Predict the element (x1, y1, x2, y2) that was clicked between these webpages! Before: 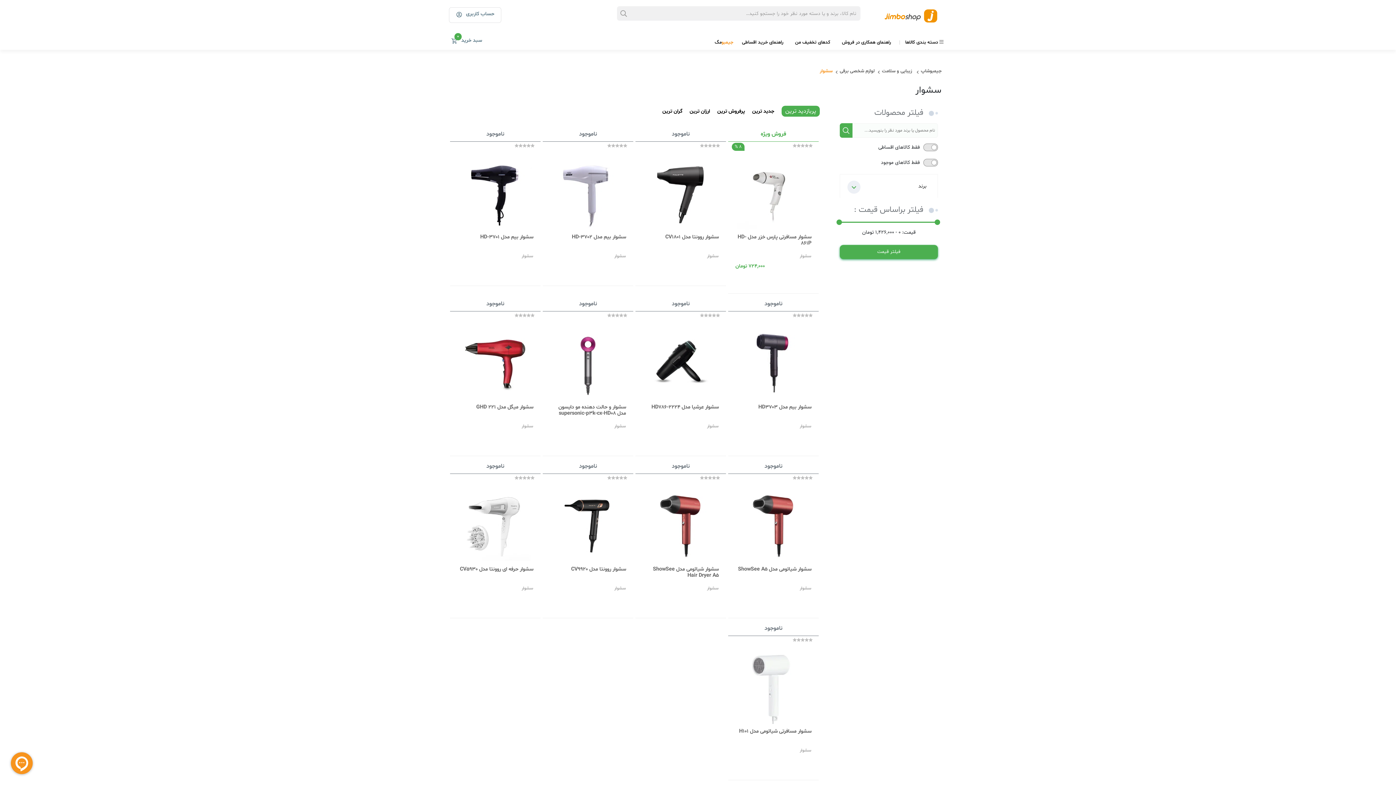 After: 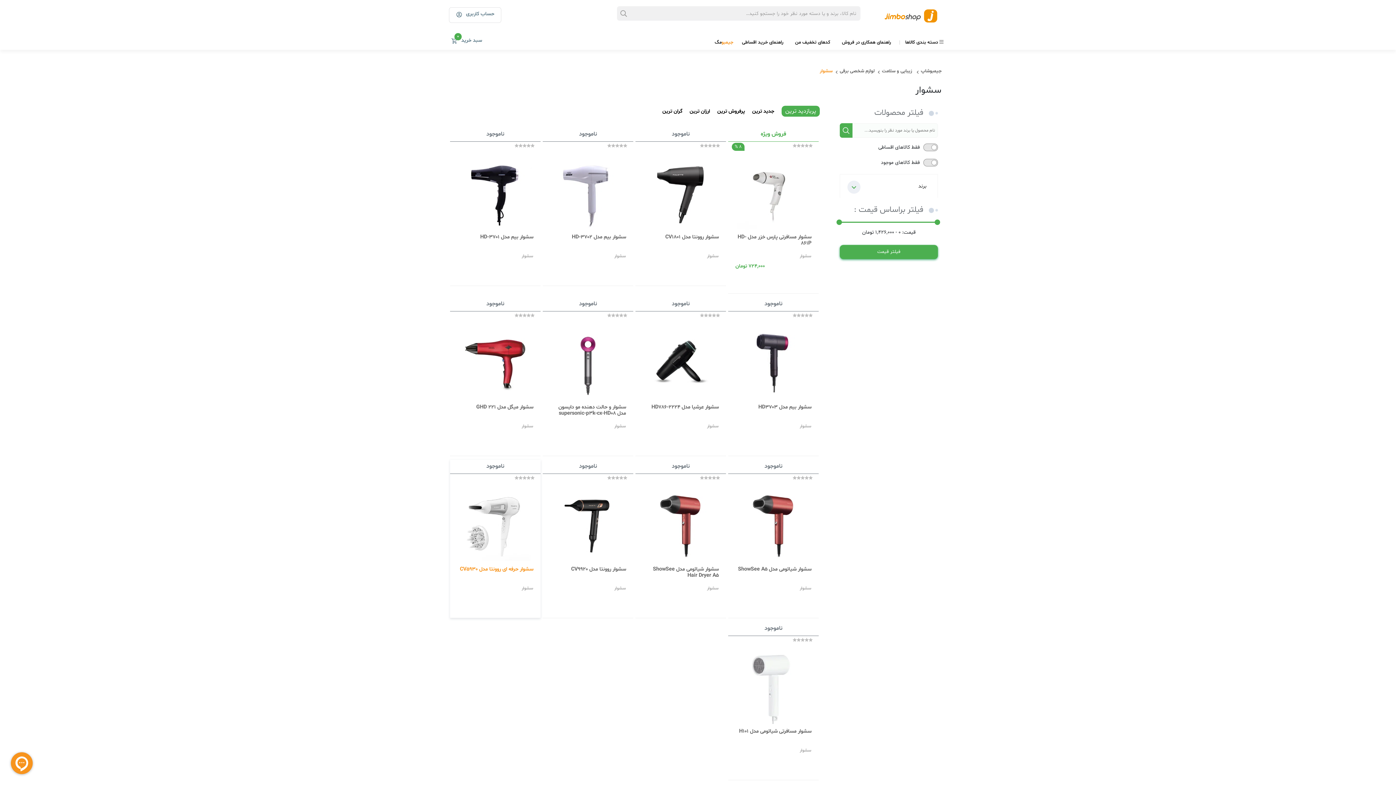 Action: label: سشوار حرفه ای روونتا مدل CV5930 bbox: (457, 566, 533, 572)